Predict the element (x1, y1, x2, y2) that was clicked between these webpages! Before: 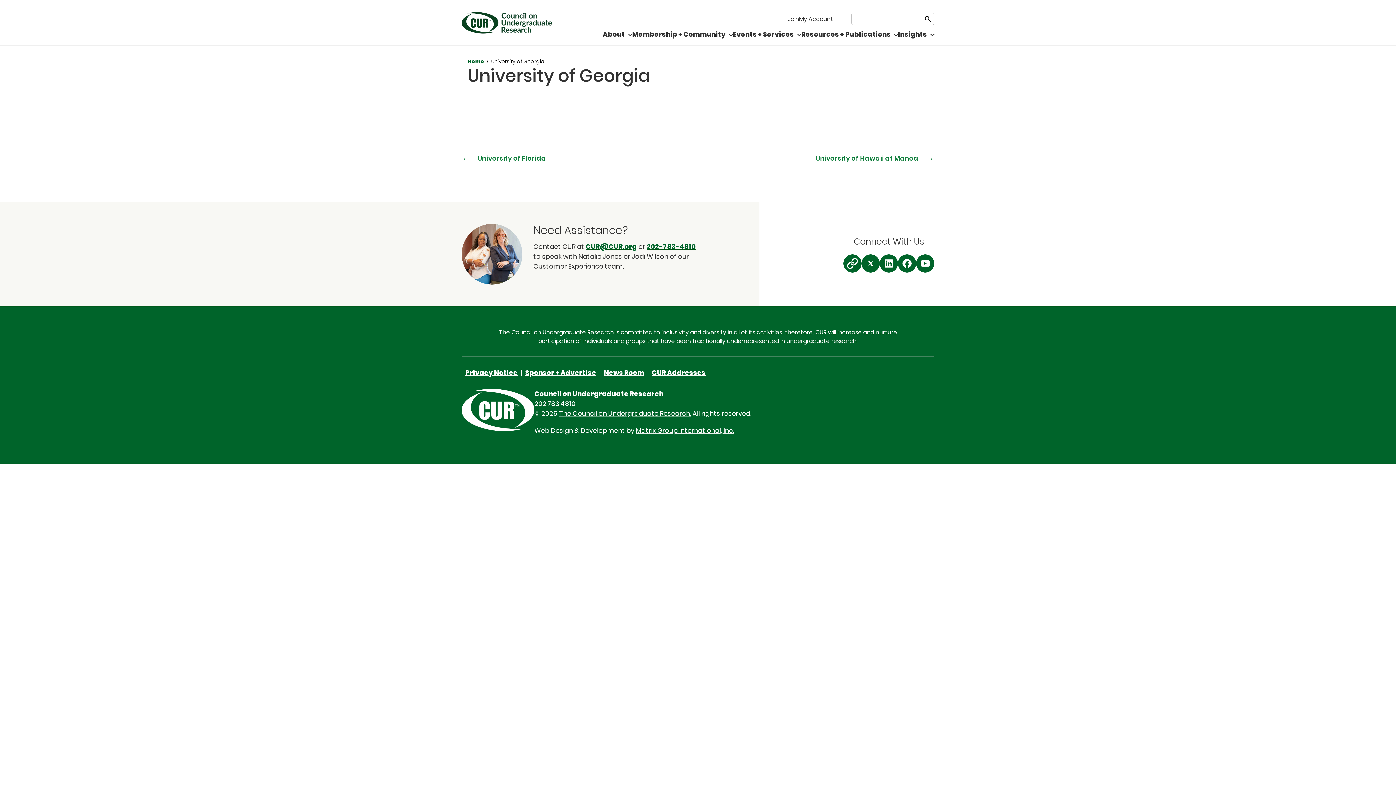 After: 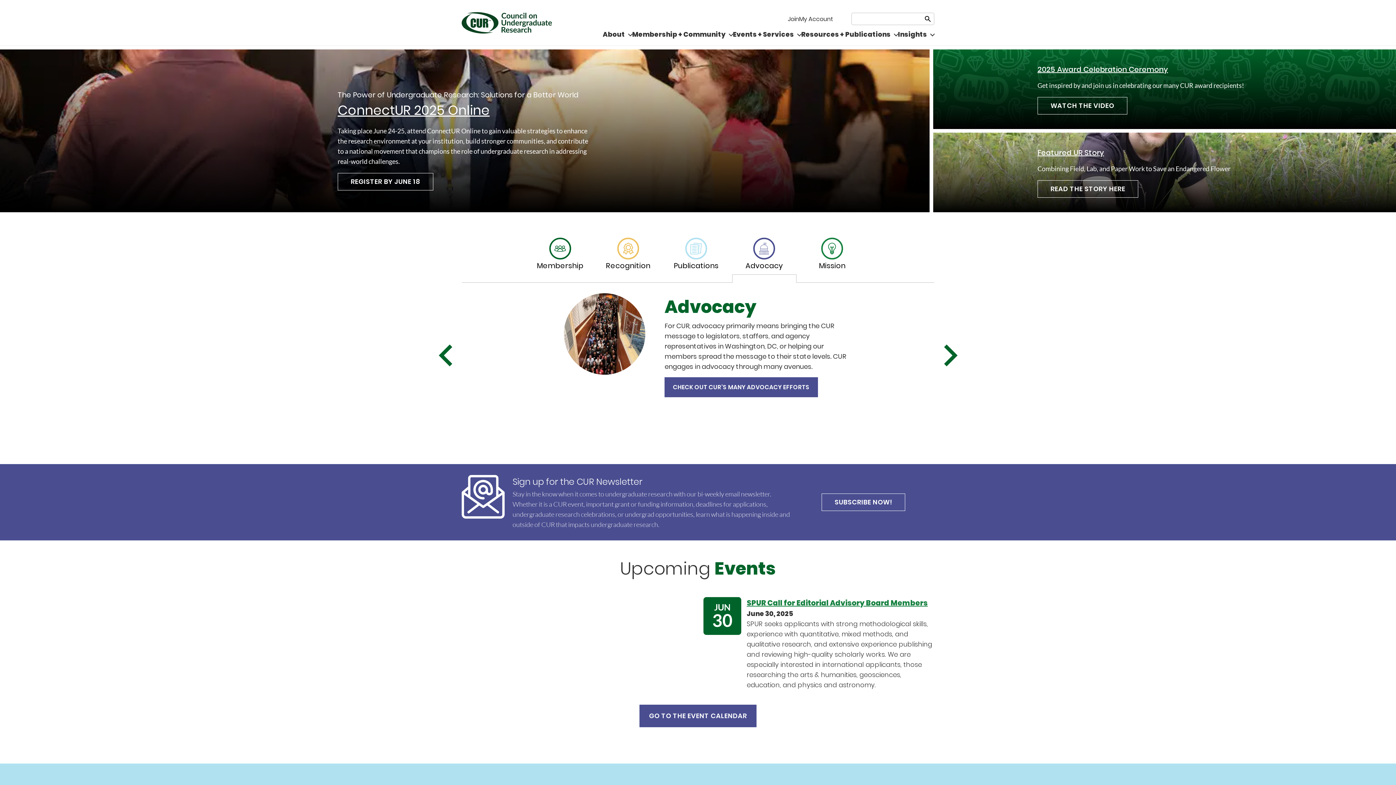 Action: label: The Council on Undergraduate Research. bbox: (559, 409, 691, 418)